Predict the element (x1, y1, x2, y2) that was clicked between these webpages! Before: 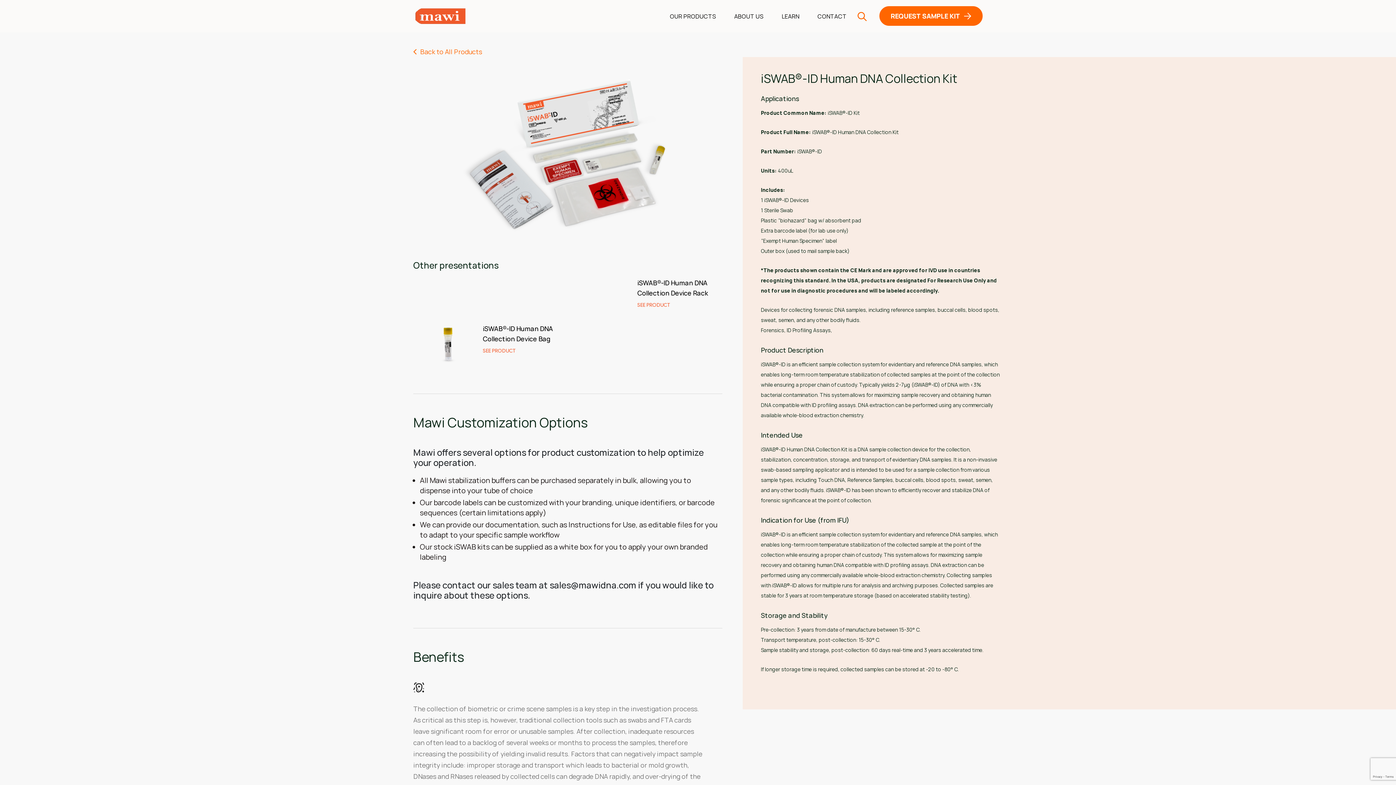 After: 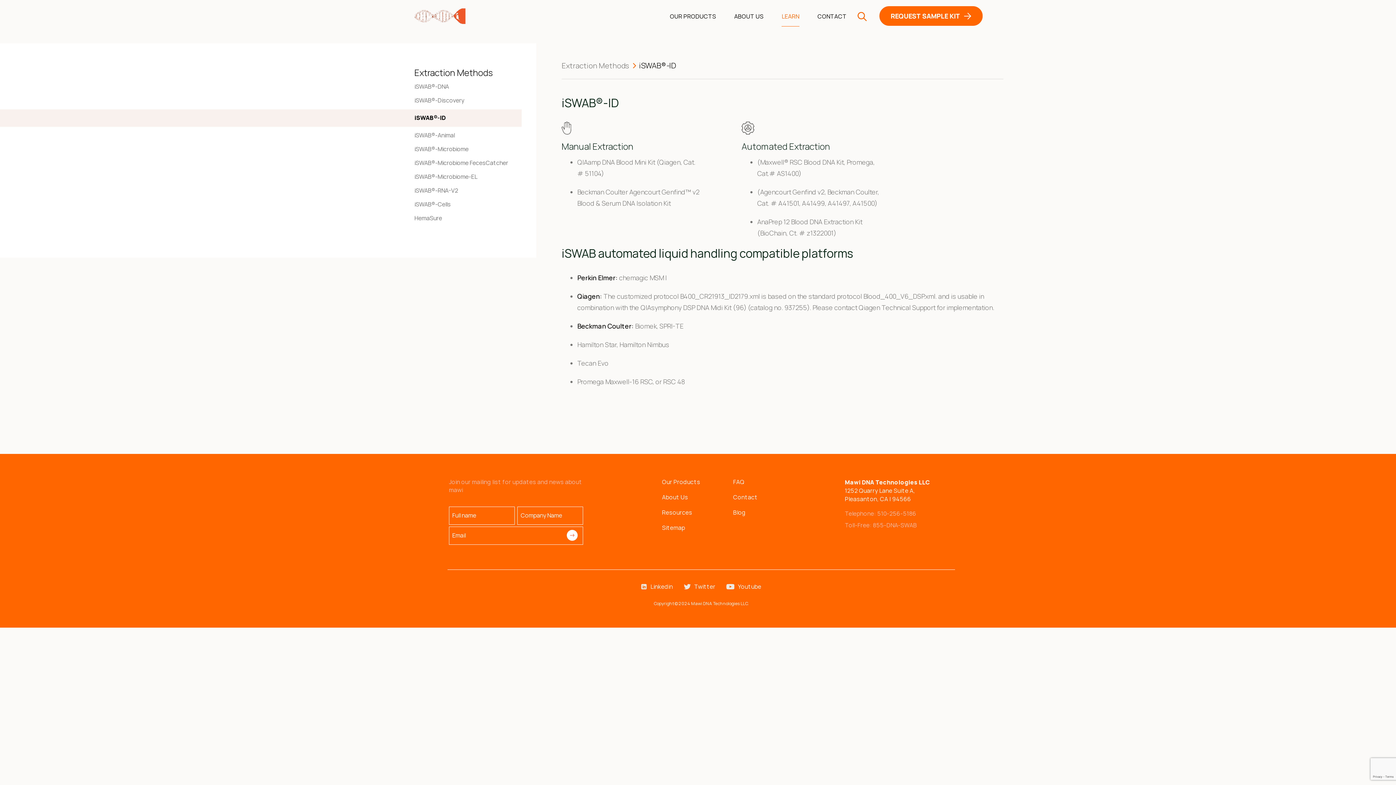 Action: label: LEARN bbox: (781, 12, 799, 20)